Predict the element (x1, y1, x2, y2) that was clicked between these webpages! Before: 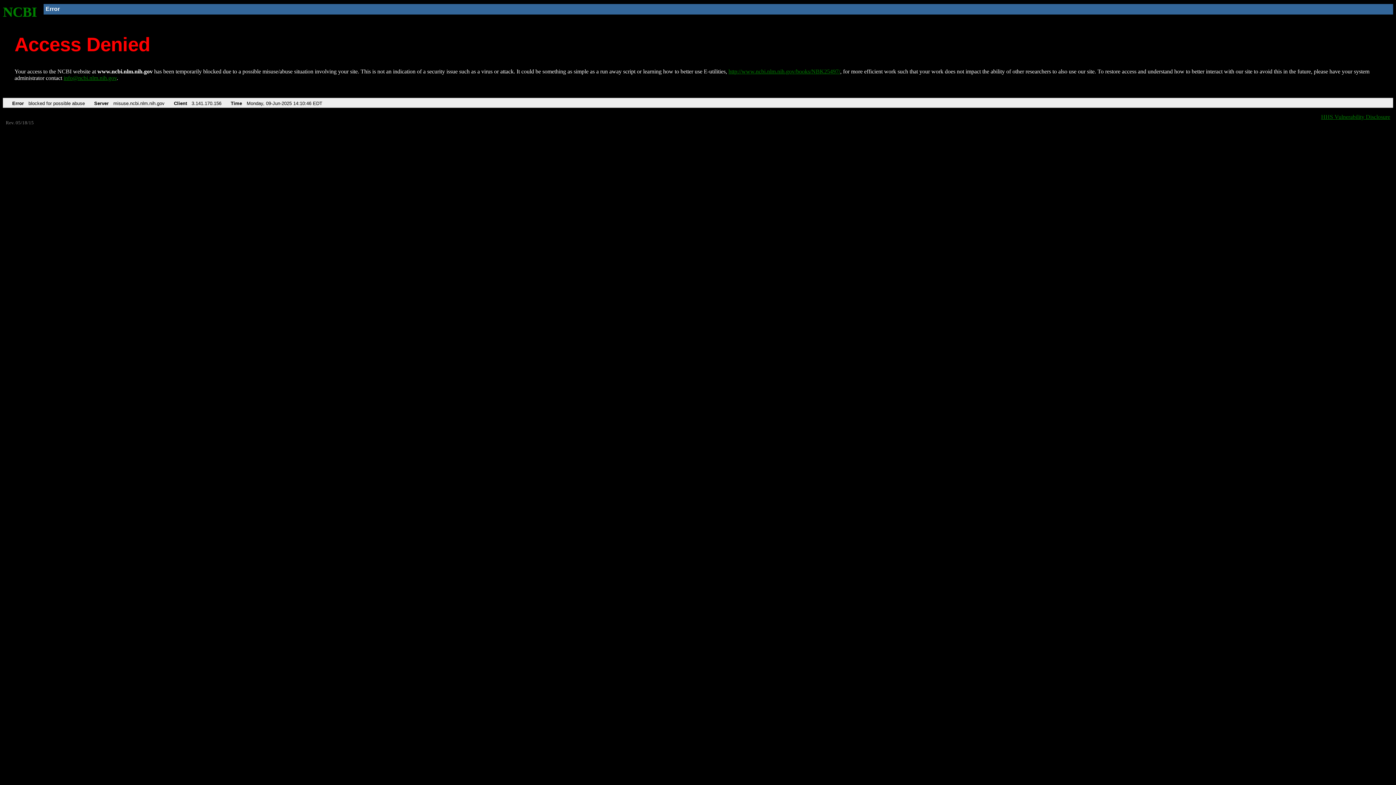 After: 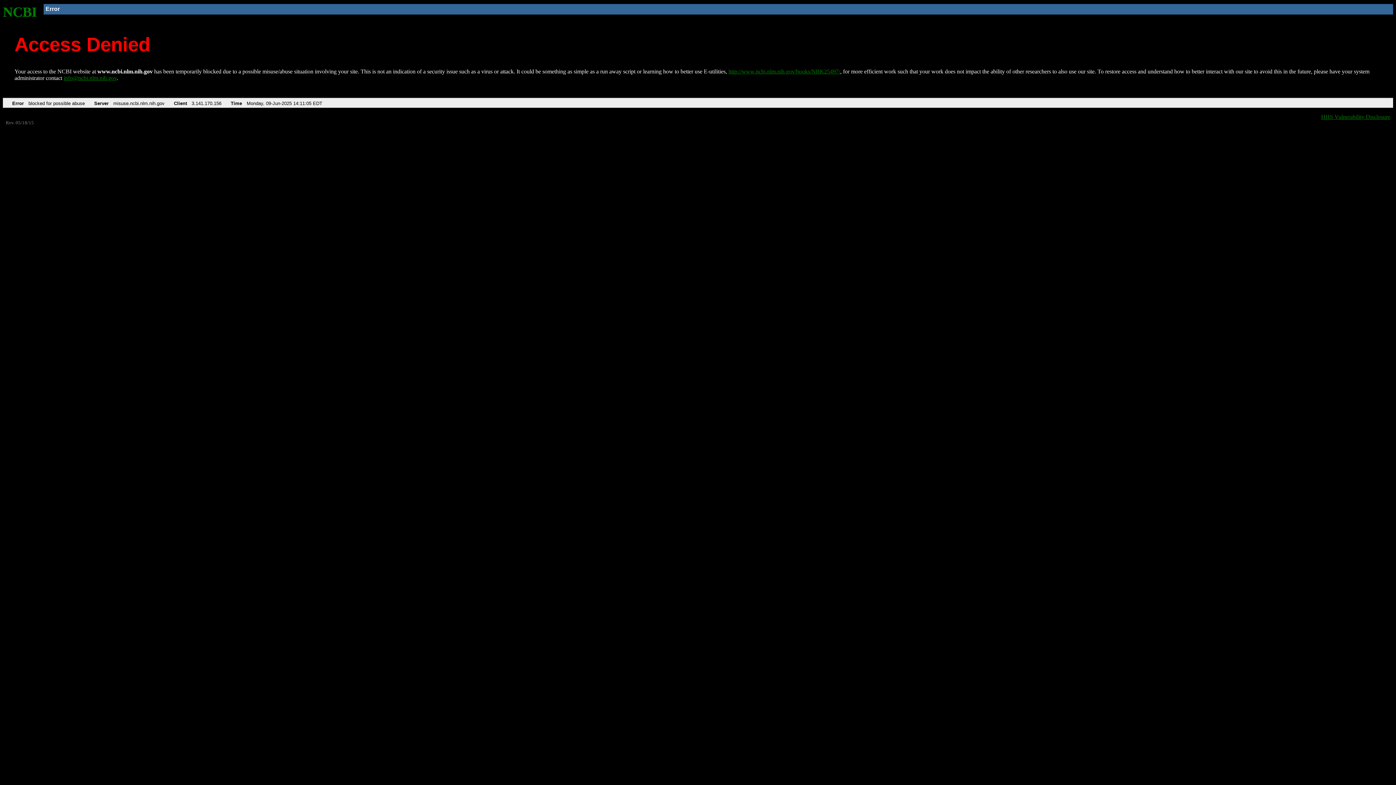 Action: label: http://www.ncbi.nlm.nih.gov/books/NBK25497/ bbox: (728, 68, 840, 74)